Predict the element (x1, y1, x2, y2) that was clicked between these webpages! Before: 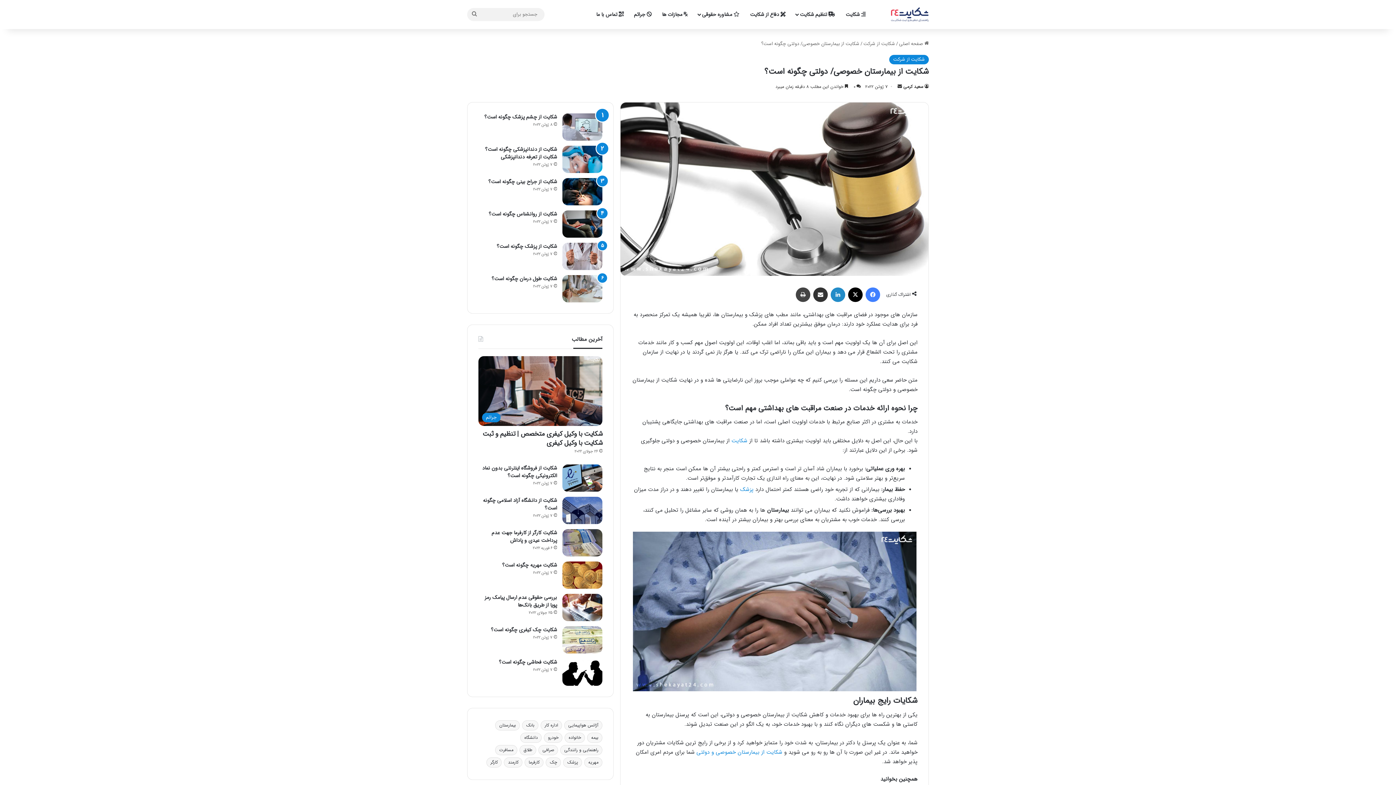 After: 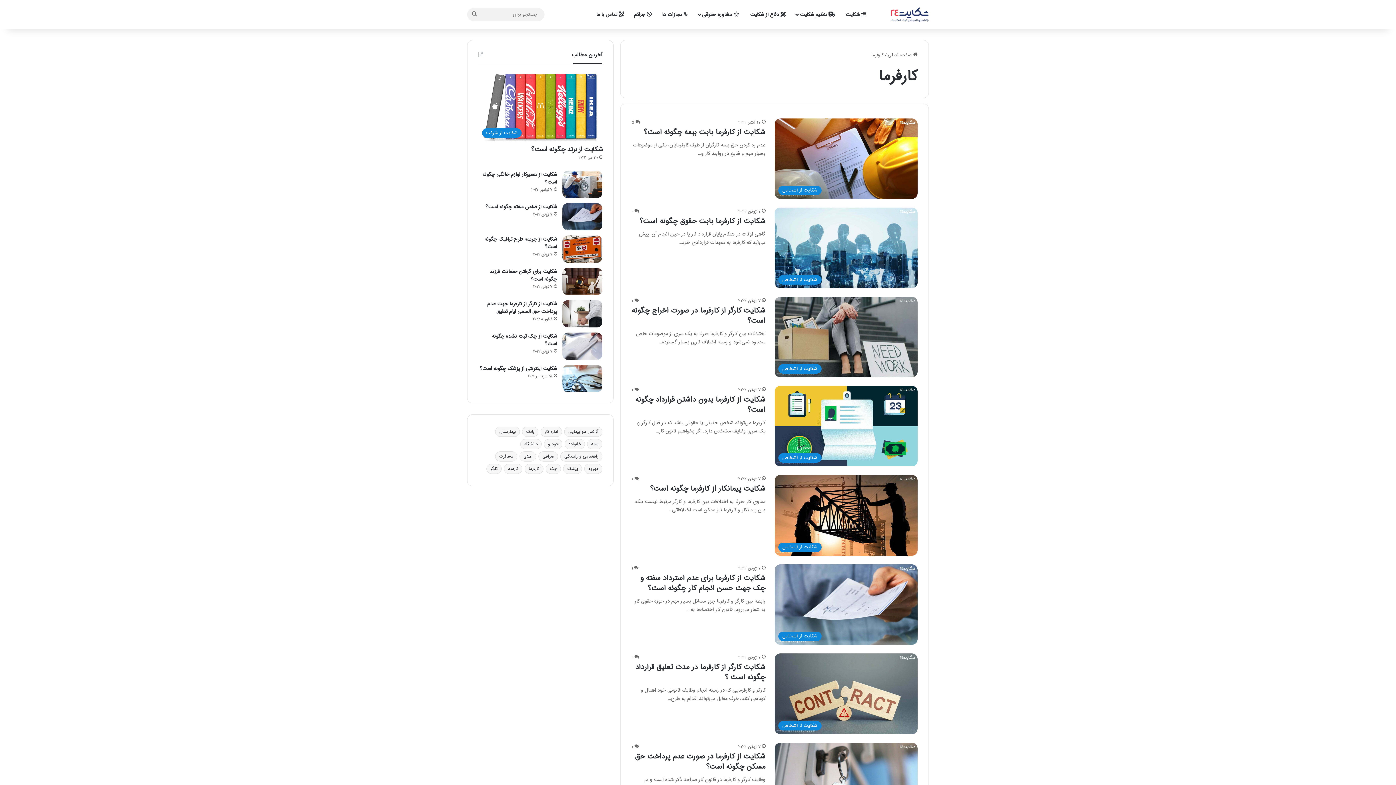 Action: bbox: (524, 757, 543, 768) label: کارفرما (22 مورد)